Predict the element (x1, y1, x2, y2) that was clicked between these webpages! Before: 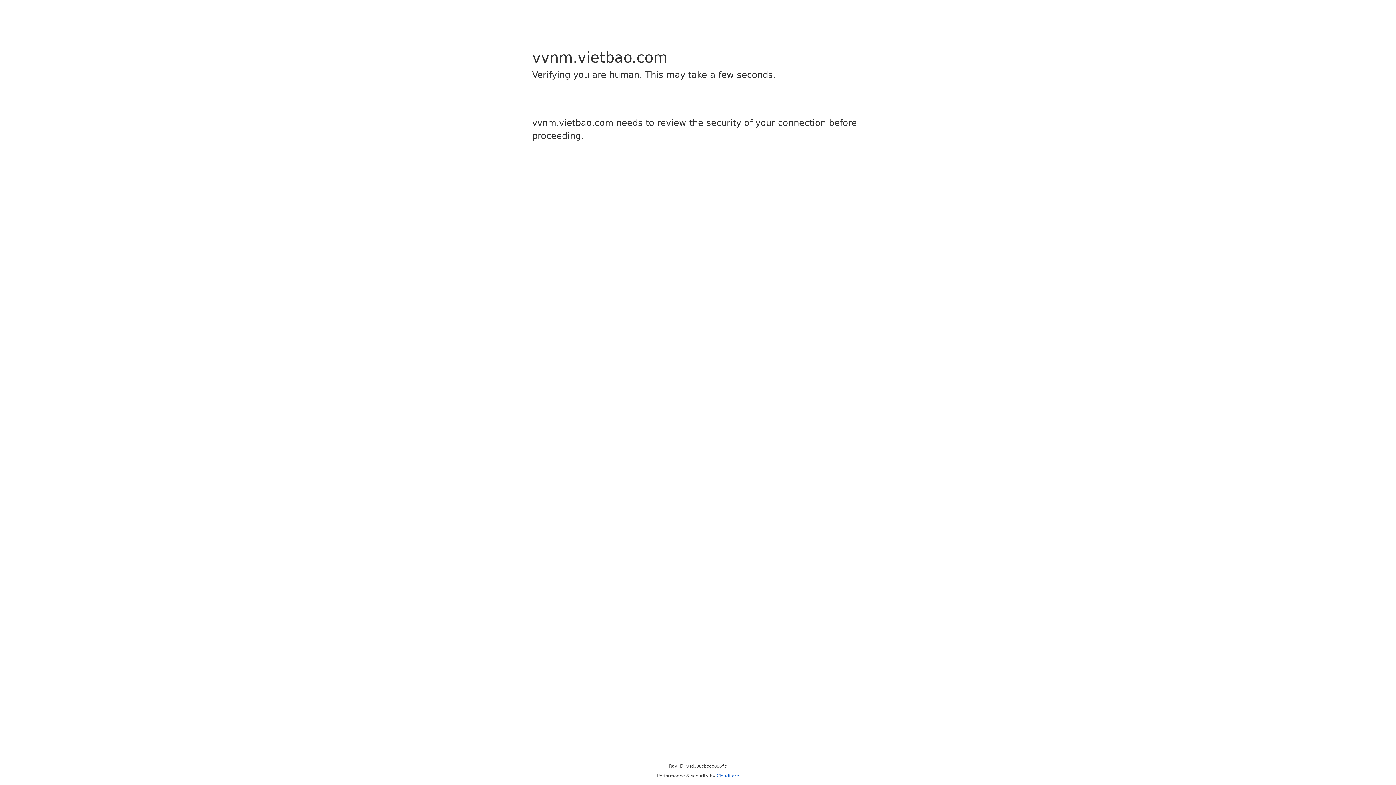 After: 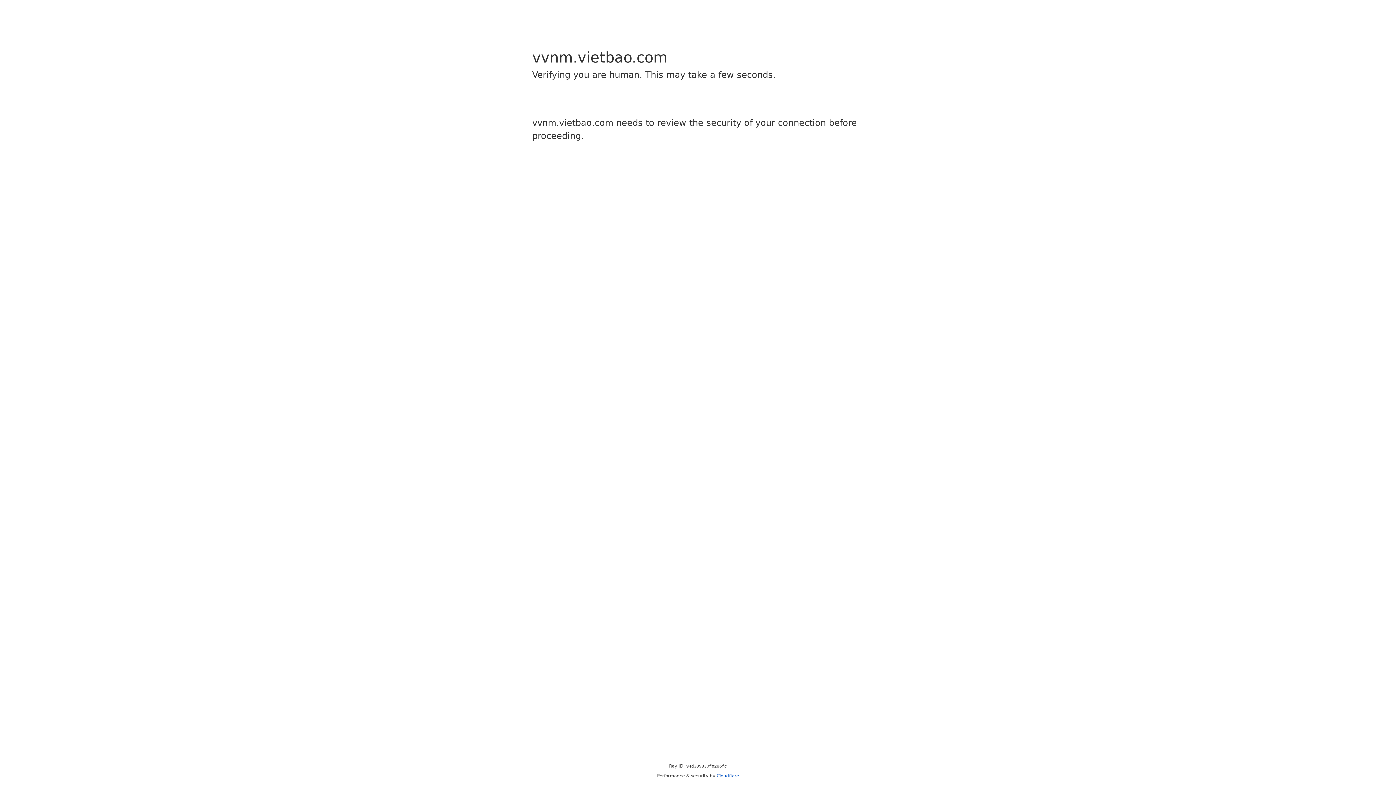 Action: bbox: (716, 773, 739, 778) label: Cloudflare